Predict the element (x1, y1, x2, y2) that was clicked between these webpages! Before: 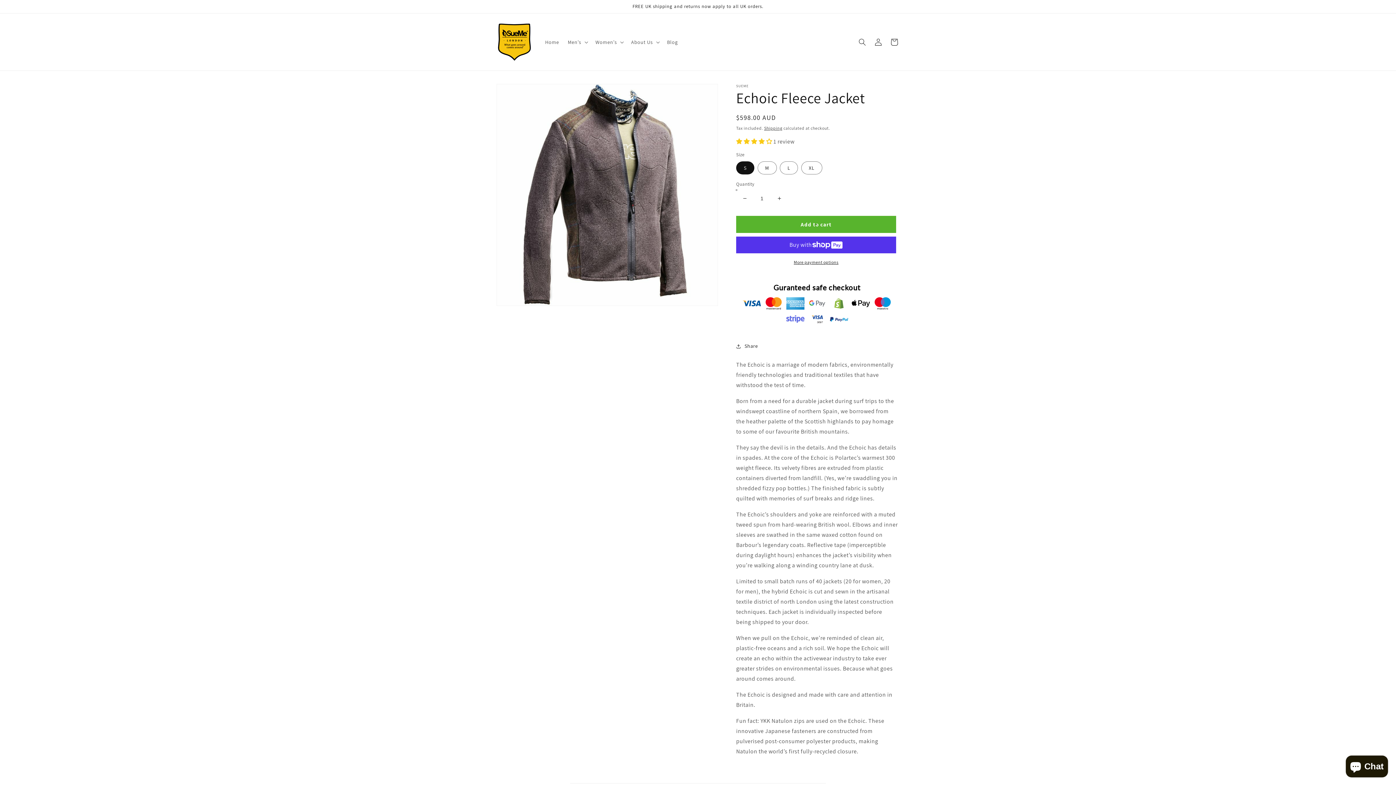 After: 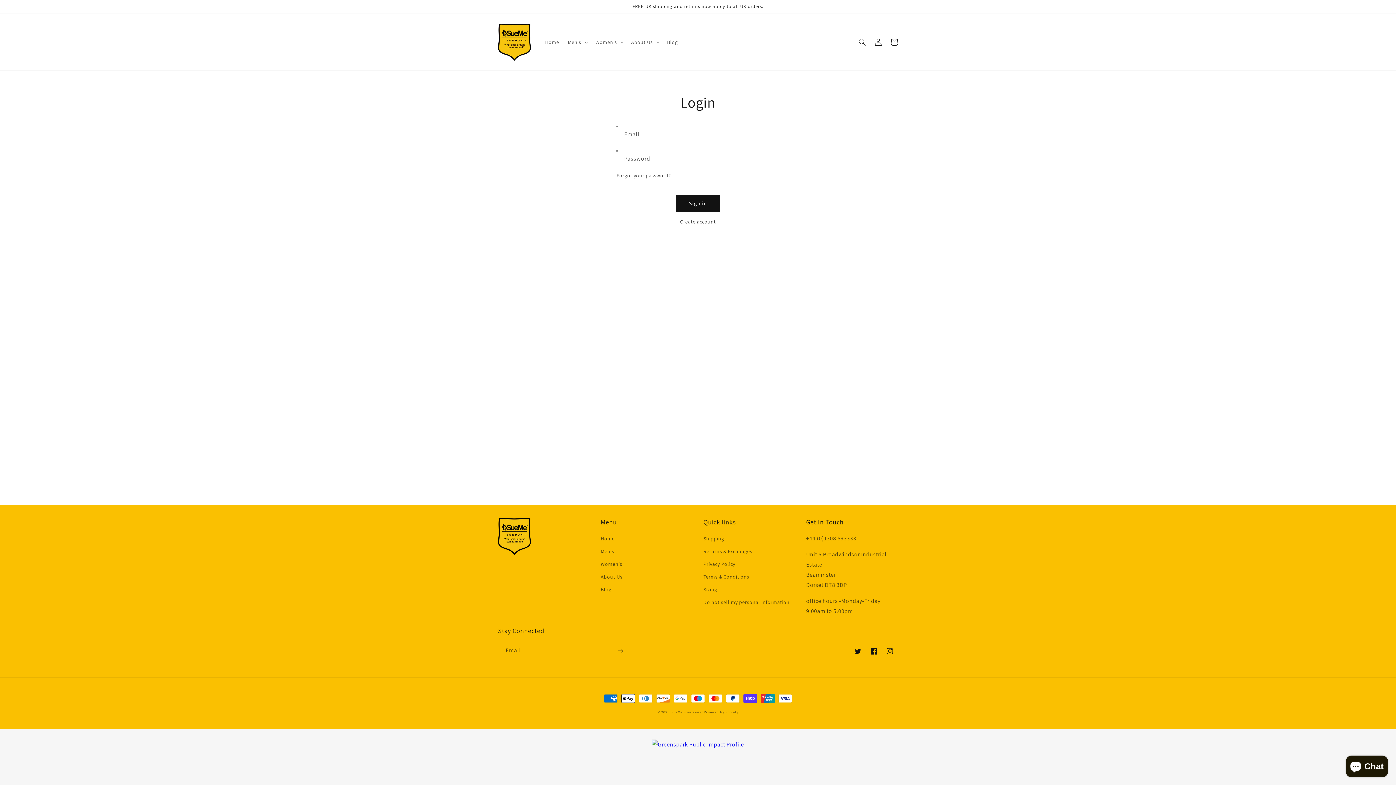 Action: label: Log in bbox: (870, 34, 886, 50)